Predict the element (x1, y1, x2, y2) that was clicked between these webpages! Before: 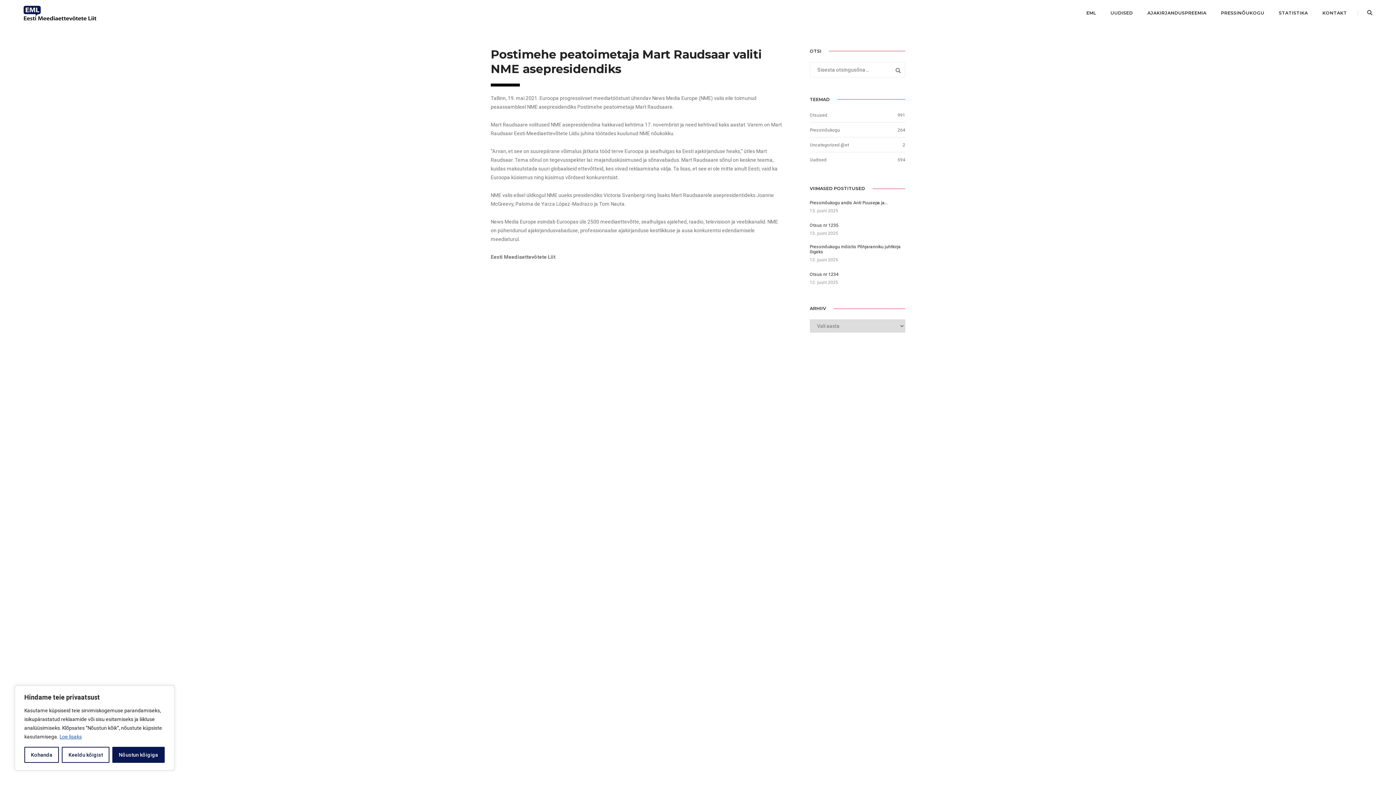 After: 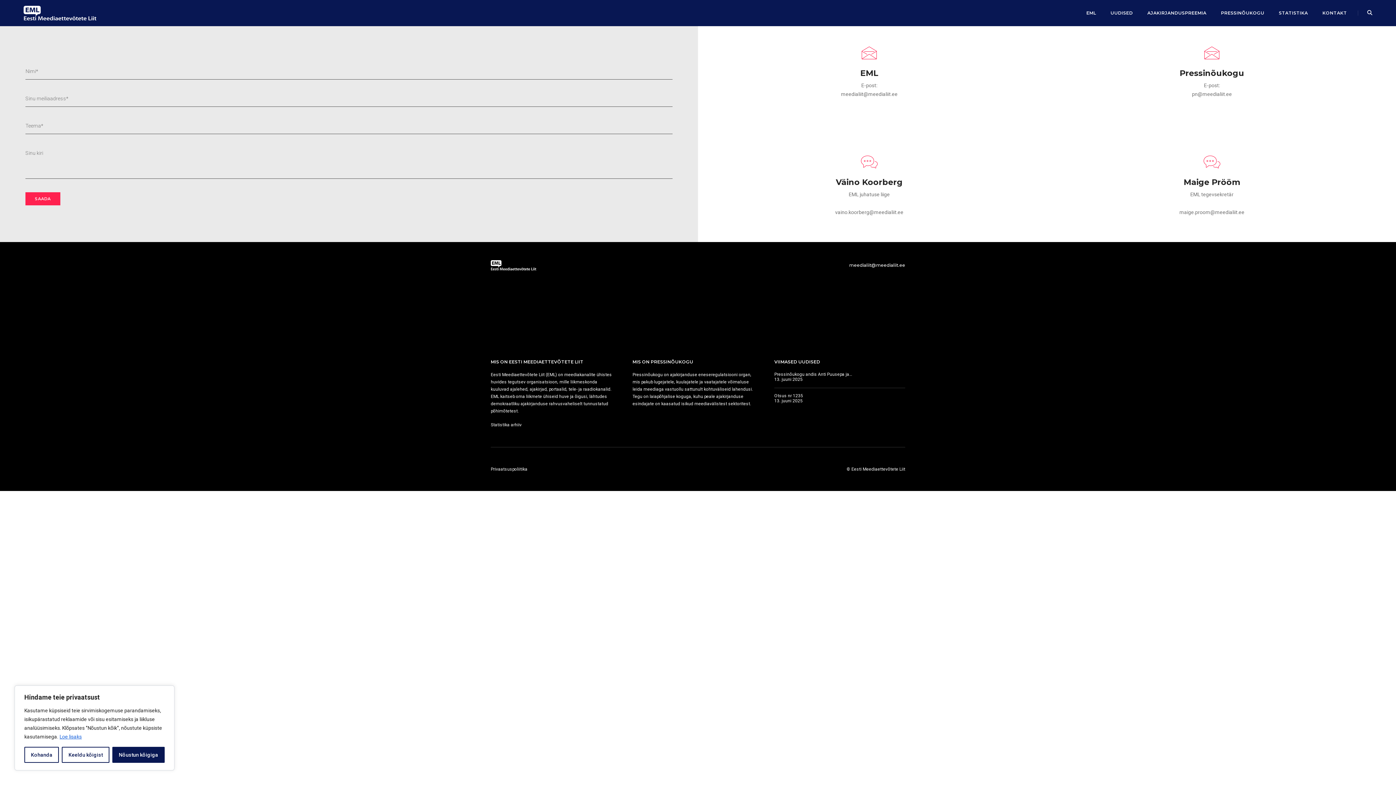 Action: label: KONTAKT bbox: (1322, 0, 1347, 26)